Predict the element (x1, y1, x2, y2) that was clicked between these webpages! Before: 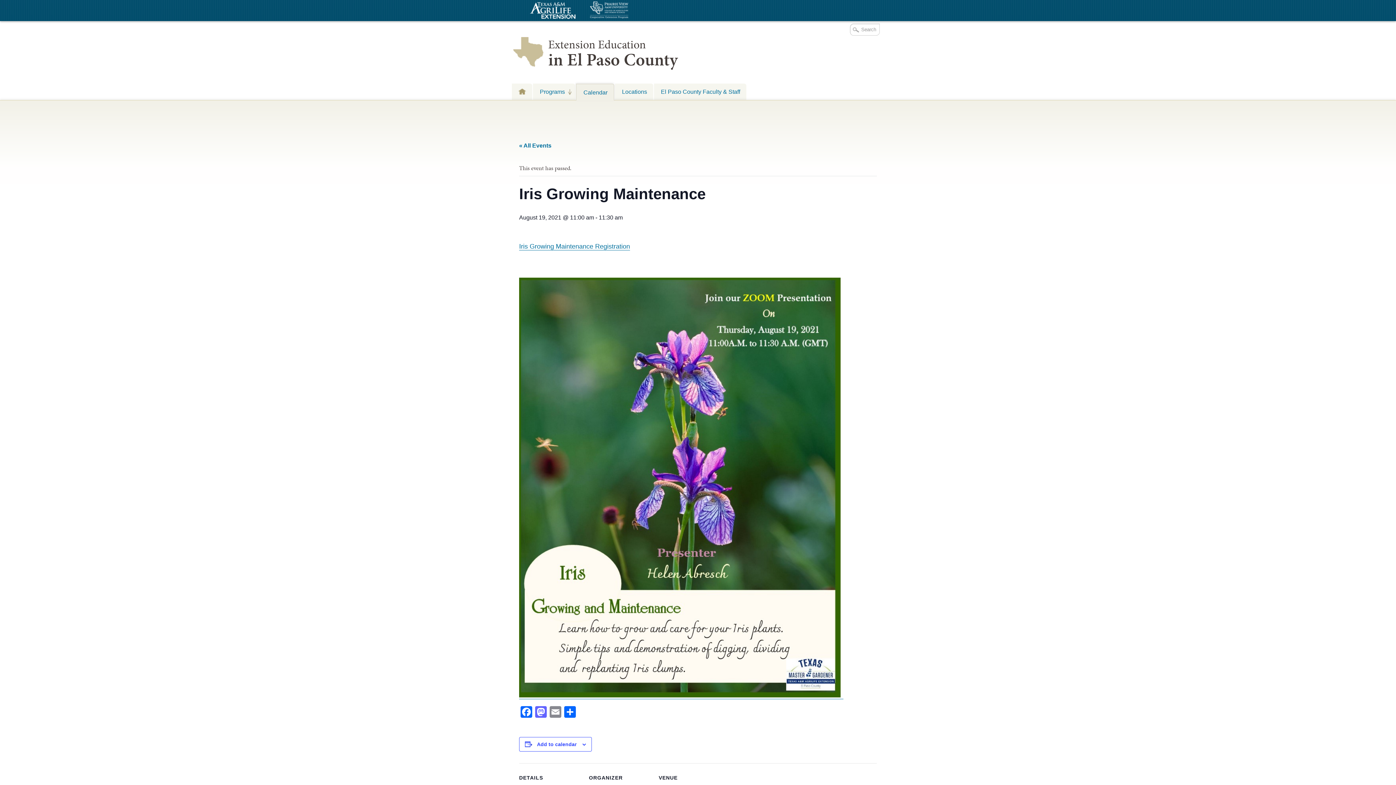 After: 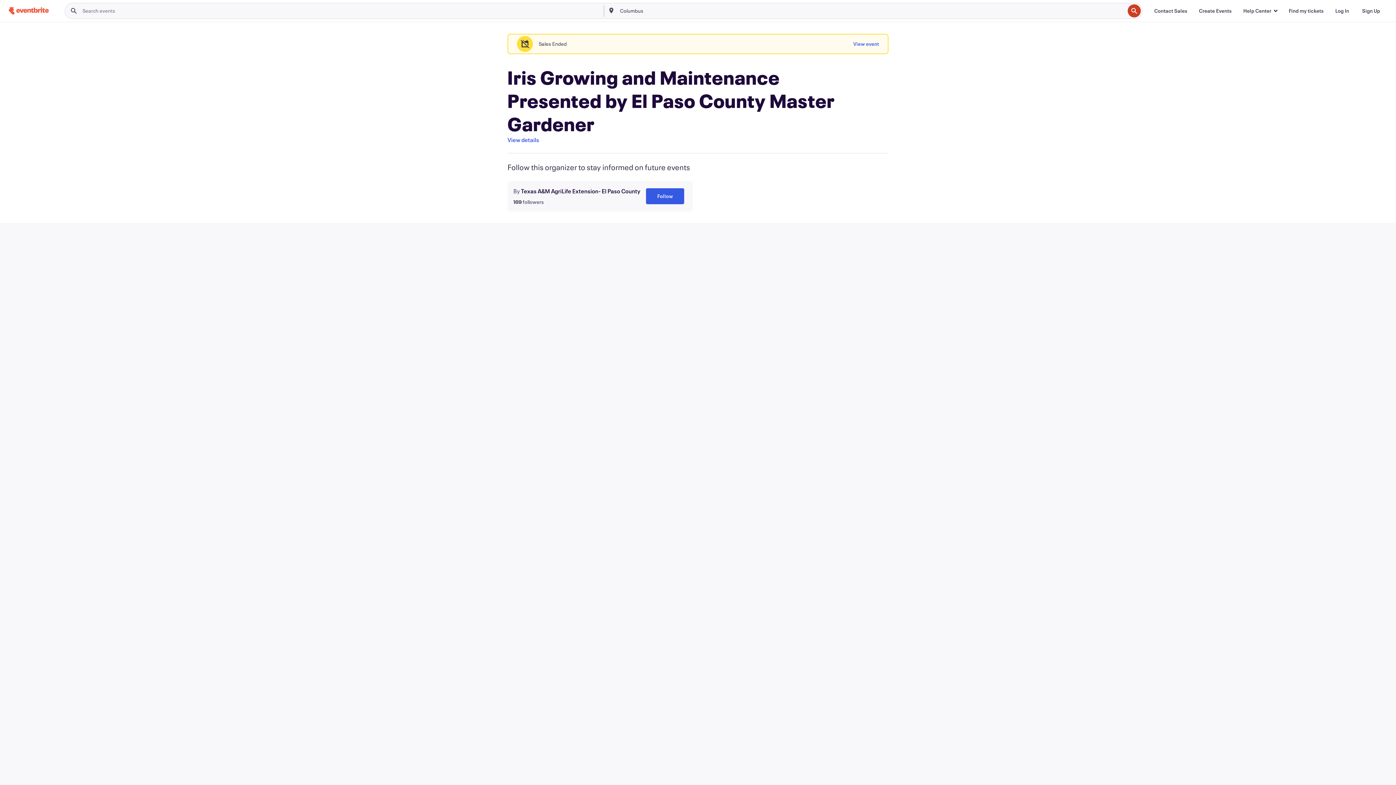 Action: label: Iris Growing Maintenance Registration bbox: (519, 243, 630, 250)